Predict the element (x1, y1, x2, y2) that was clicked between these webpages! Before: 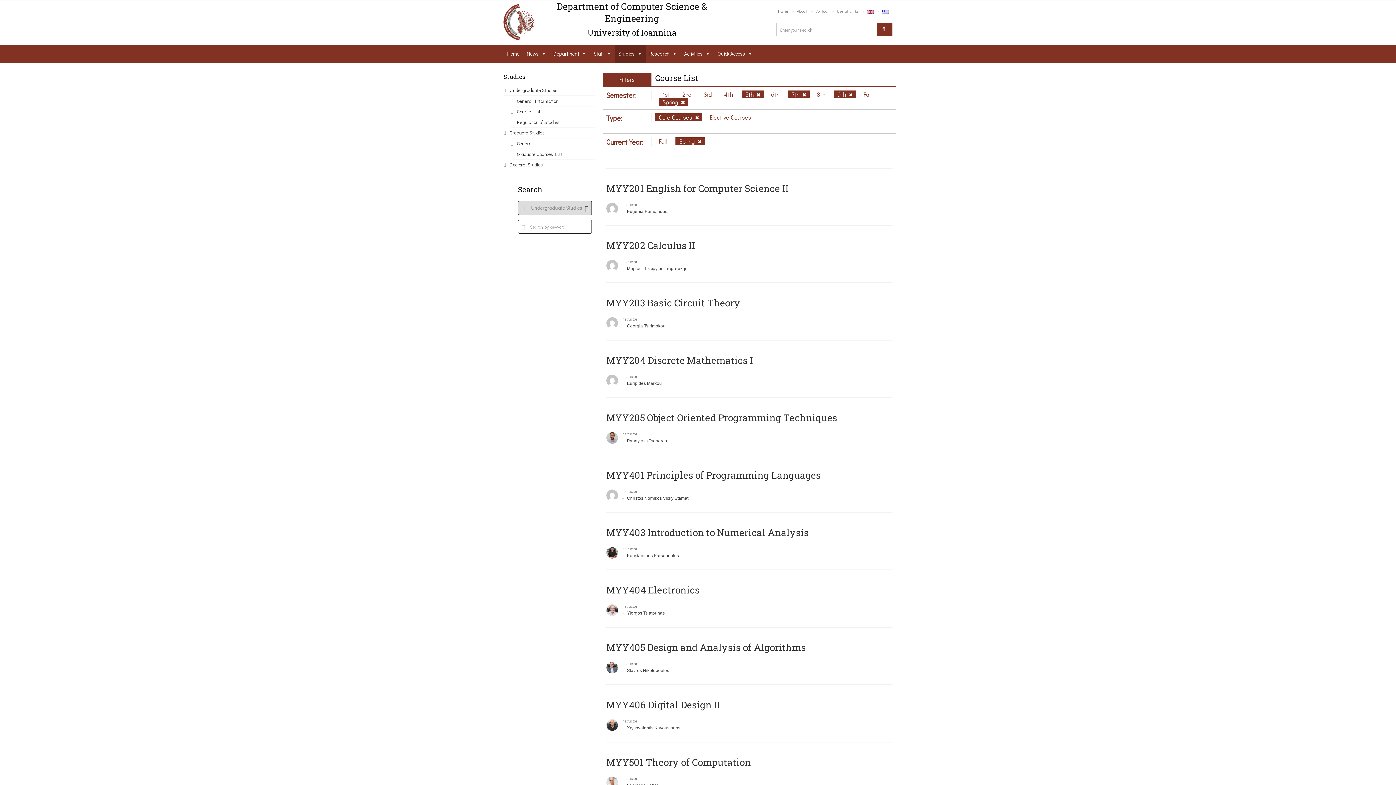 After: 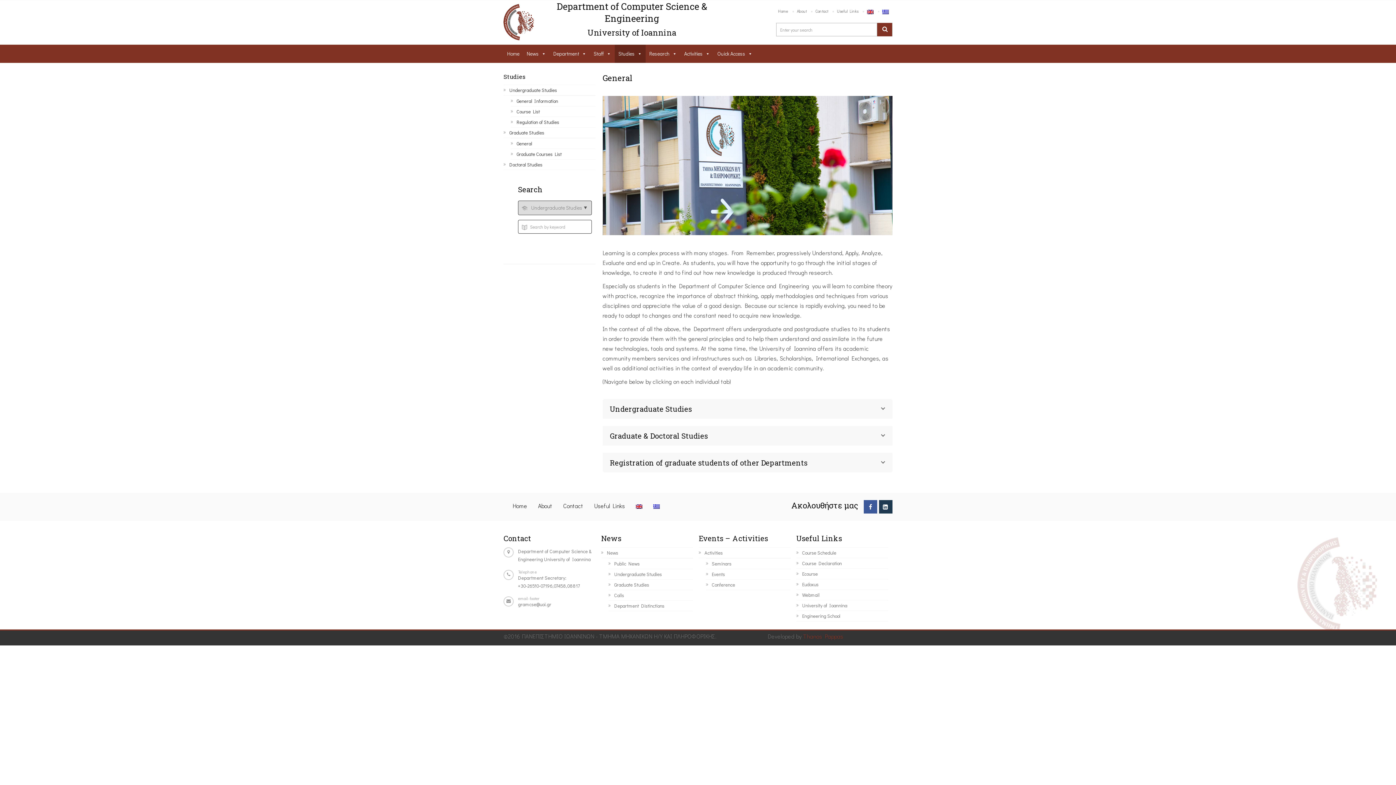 Action: label: Studies bbox: (614, 44, 645, 63)